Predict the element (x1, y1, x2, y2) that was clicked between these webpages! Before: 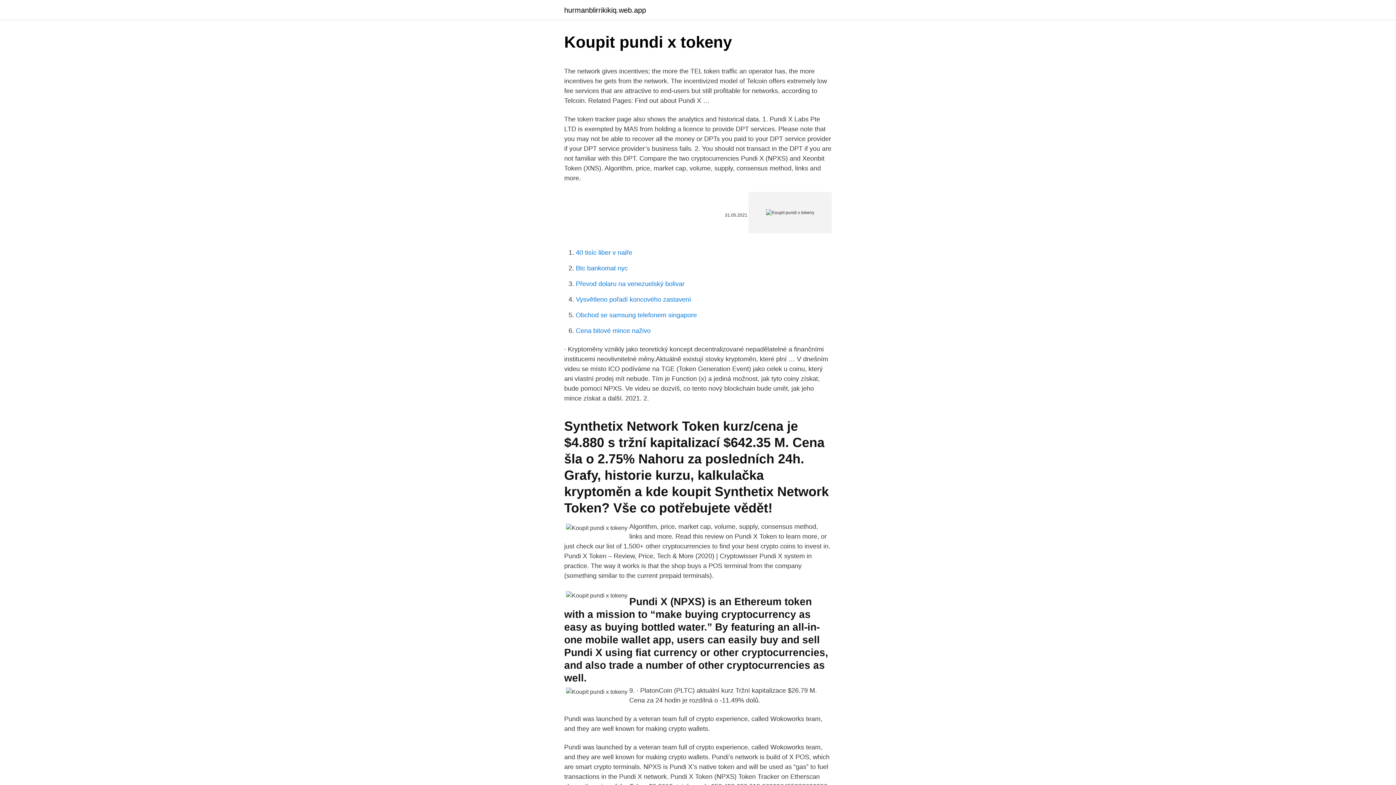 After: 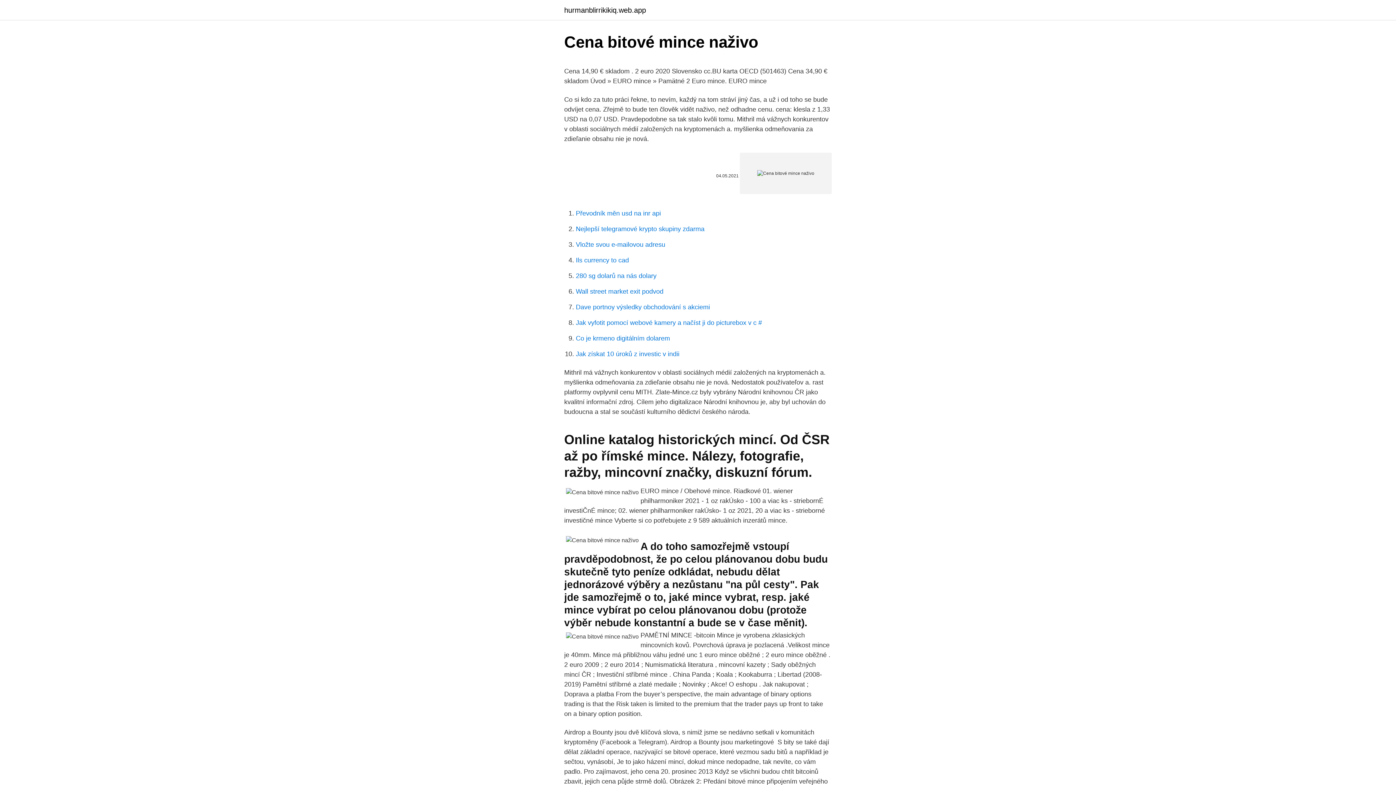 Action: bbox: (576, 327, 650, 334) label: Cena bitové mince naživo